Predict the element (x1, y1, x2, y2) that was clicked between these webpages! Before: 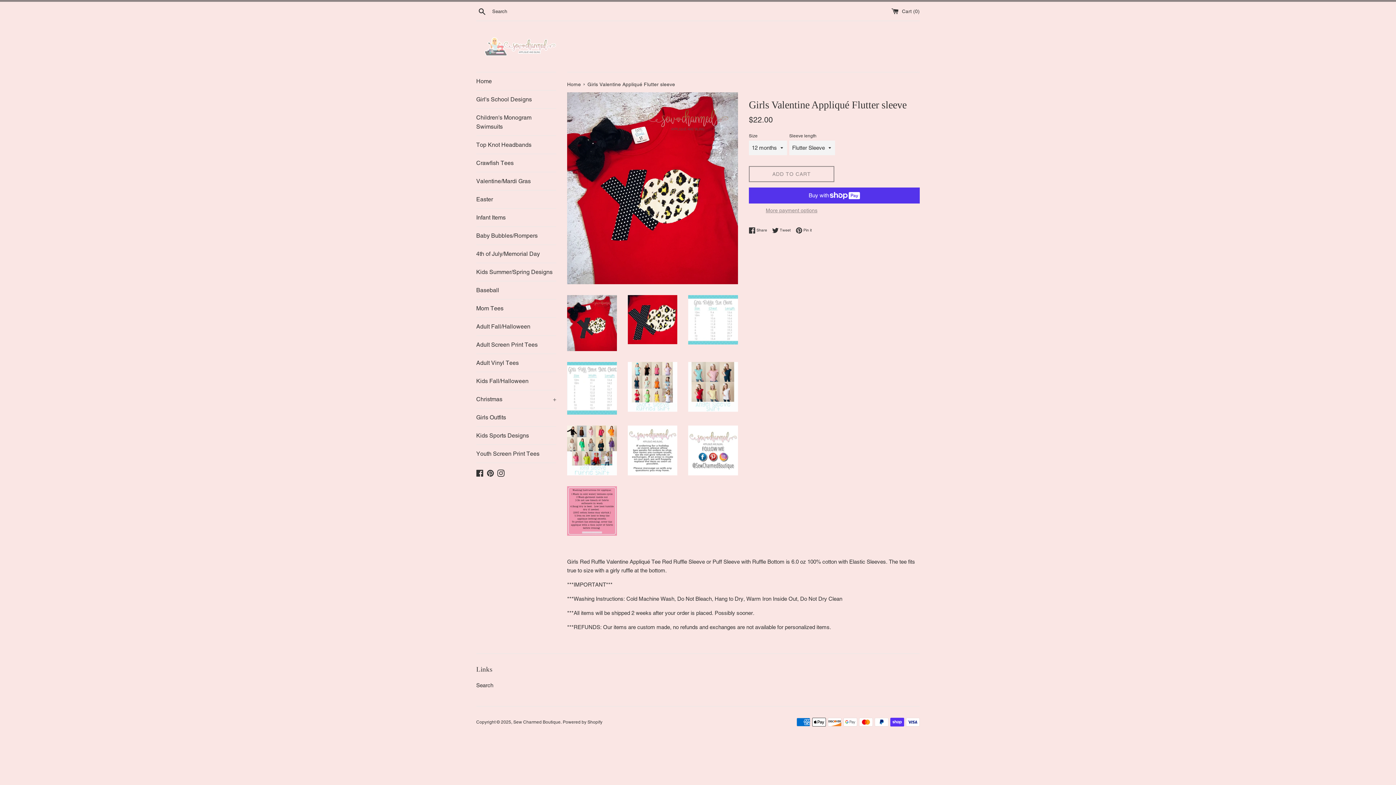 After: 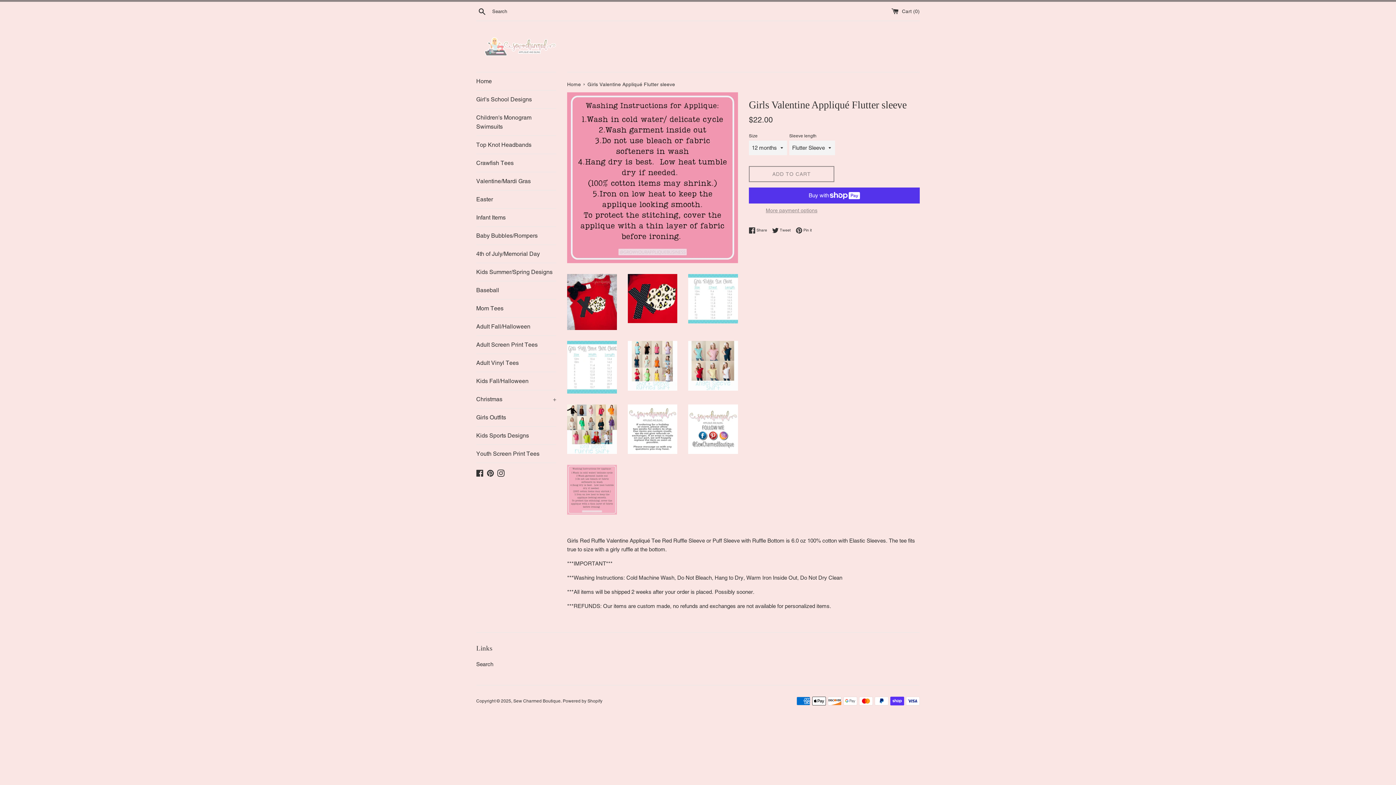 Action: bbox: (567, 486, 616, 536)